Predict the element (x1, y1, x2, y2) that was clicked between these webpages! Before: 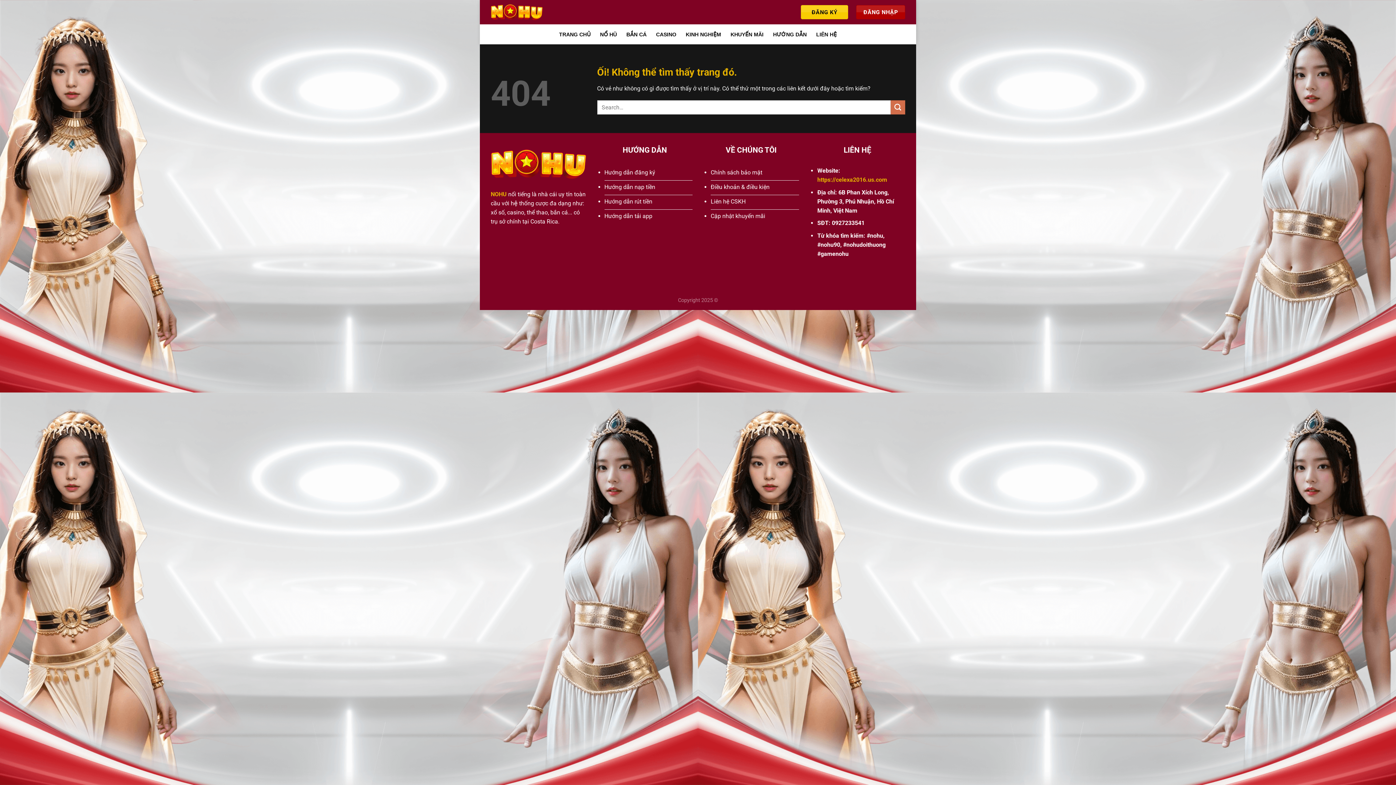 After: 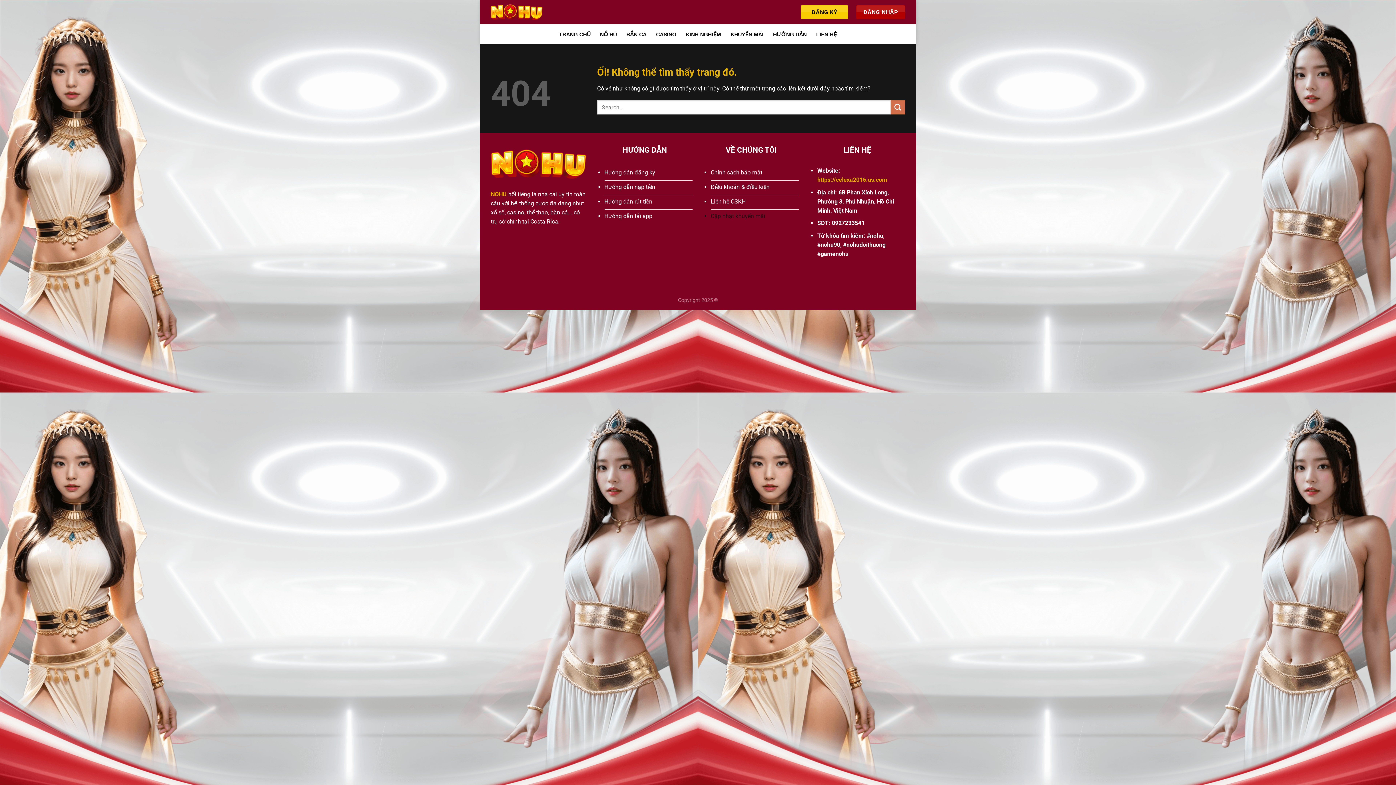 Action: bbox: (710, 209, 799, 224) label: Cập nhật khuyến mãi